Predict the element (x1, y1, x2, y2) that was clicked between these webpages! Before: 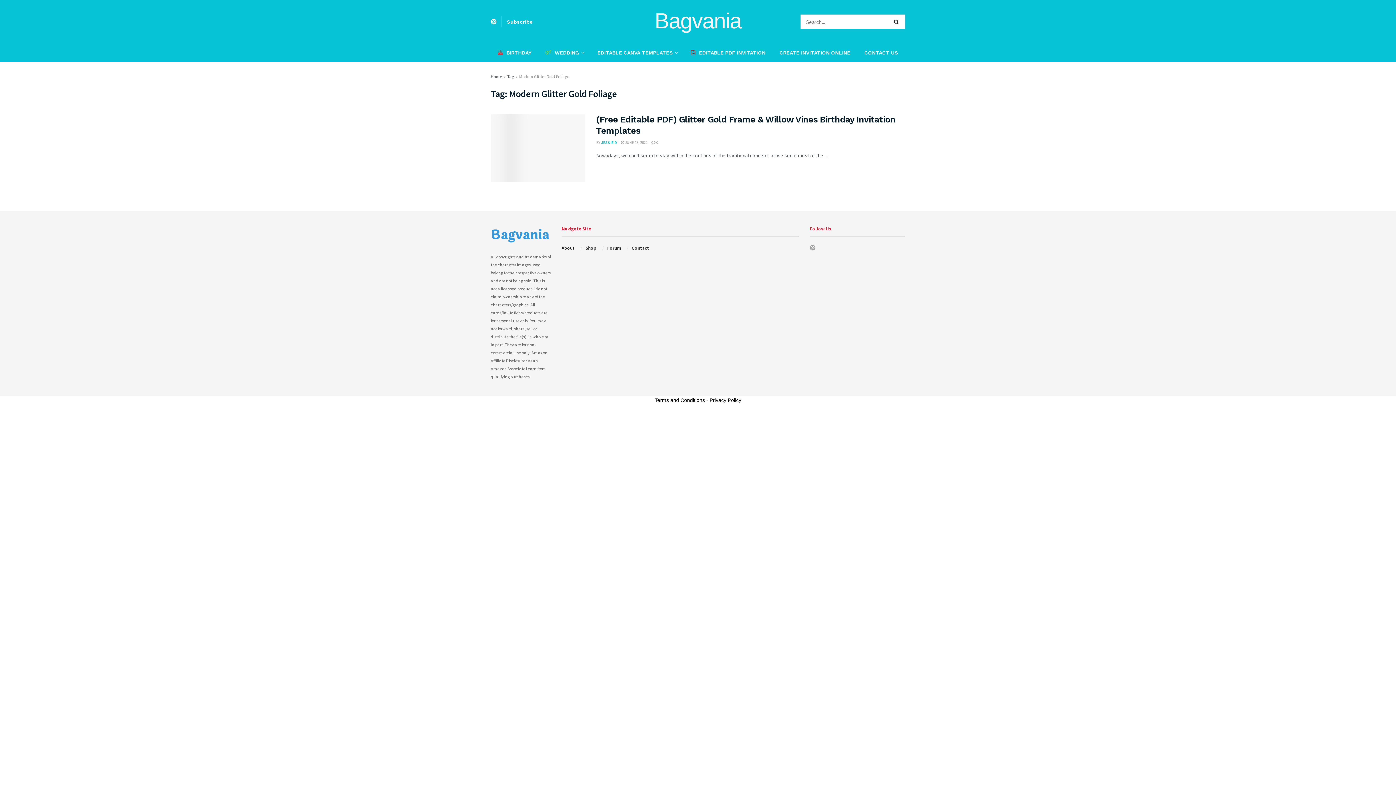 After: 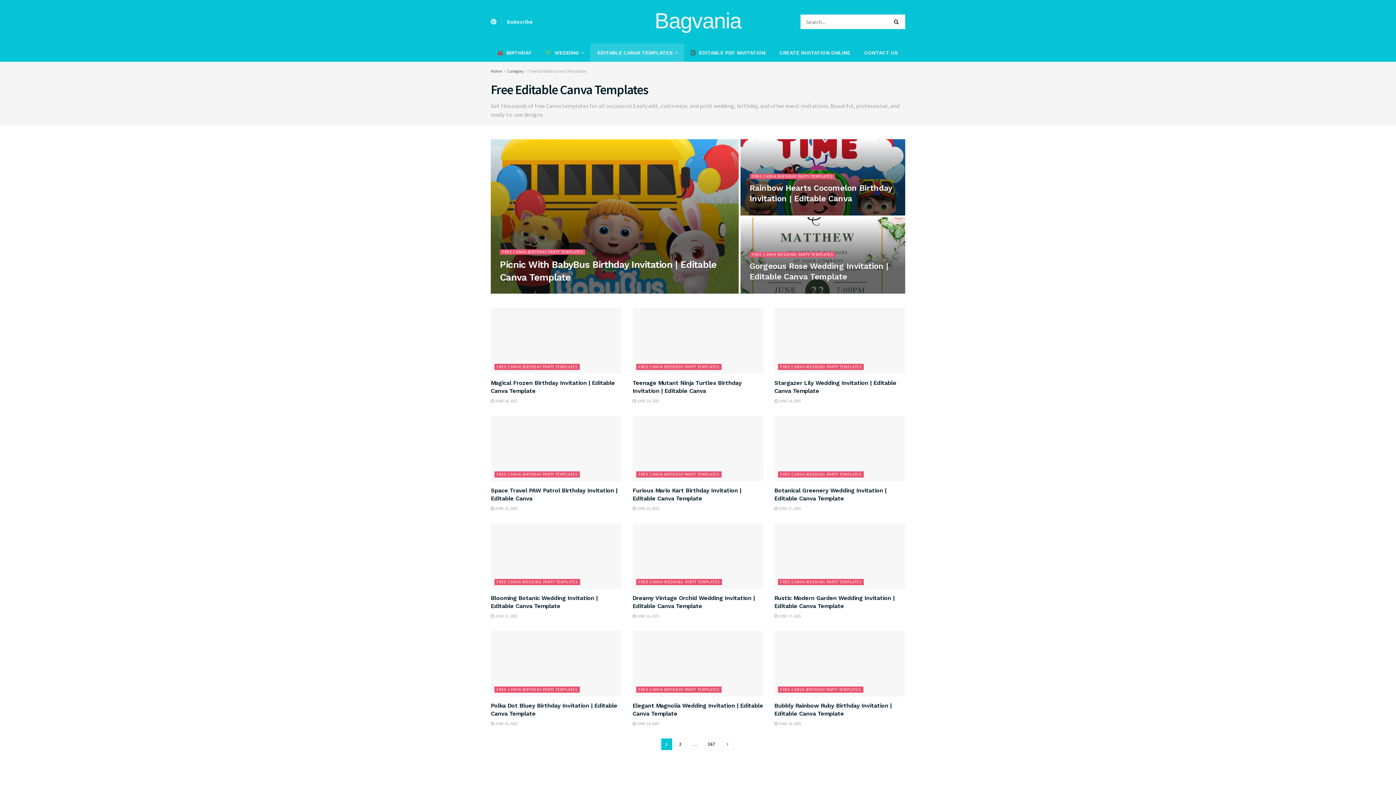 Action: bbox: (590, 43, 684, 61) label: EDITABLE CANVA TEMPLATES